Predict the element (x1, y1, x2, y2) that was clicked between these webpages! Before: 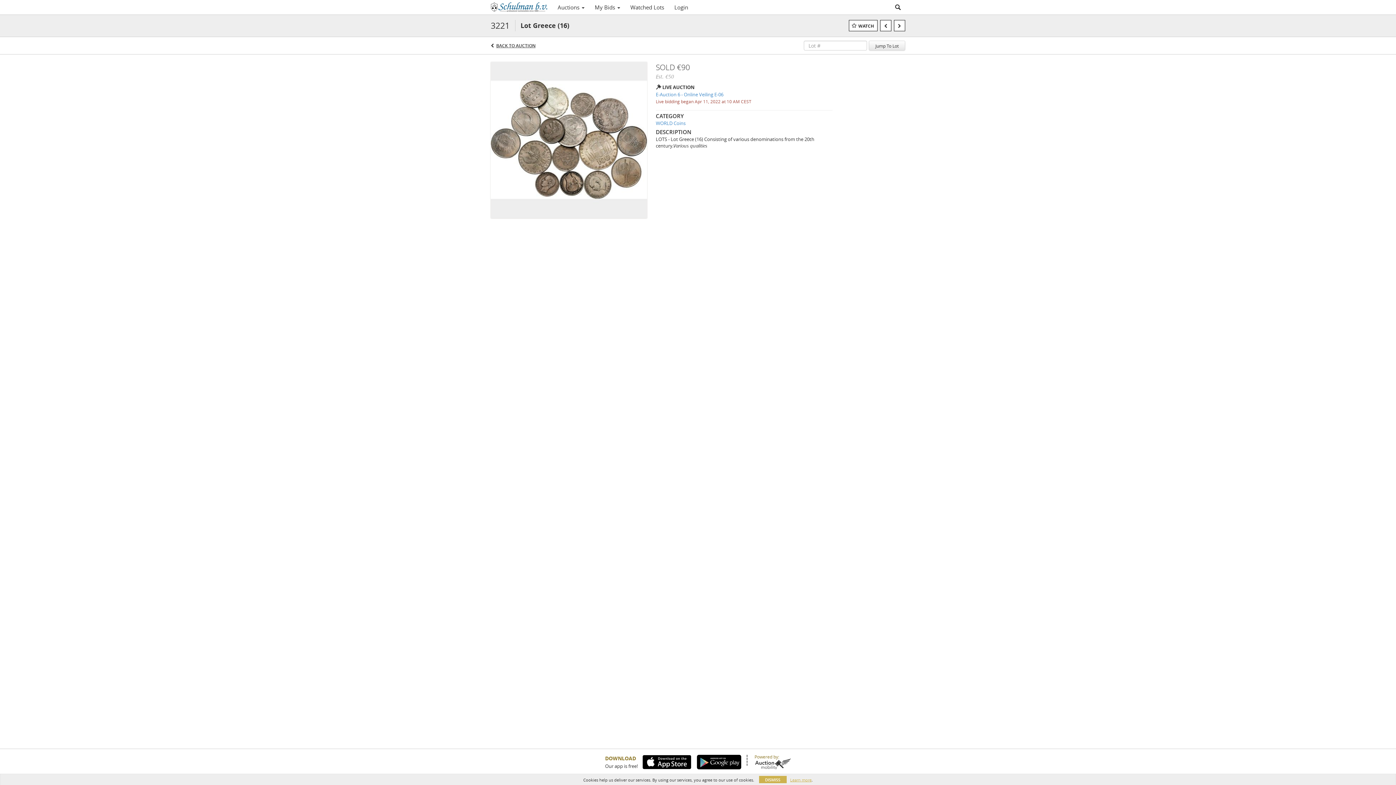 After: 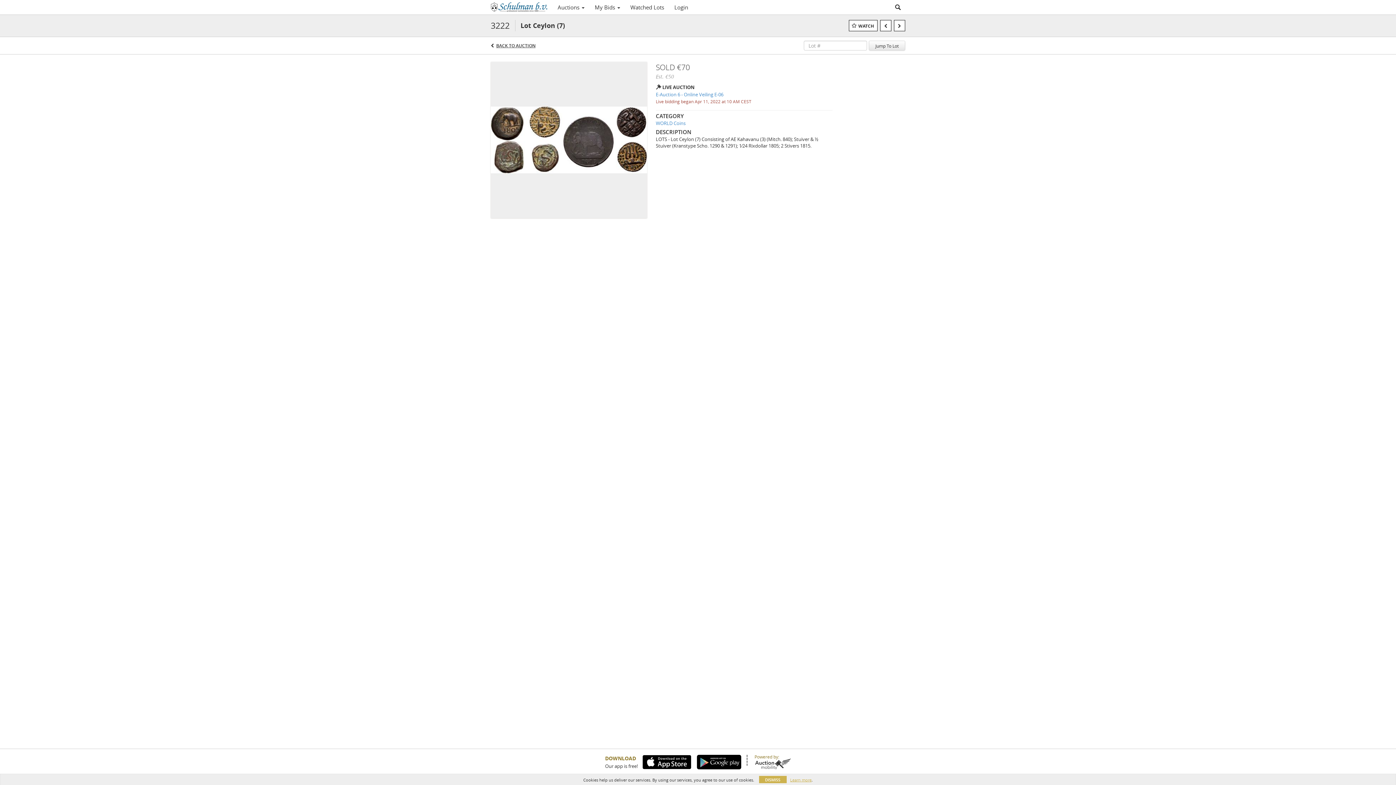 Action: bbox: (894, 20, 905, 31)